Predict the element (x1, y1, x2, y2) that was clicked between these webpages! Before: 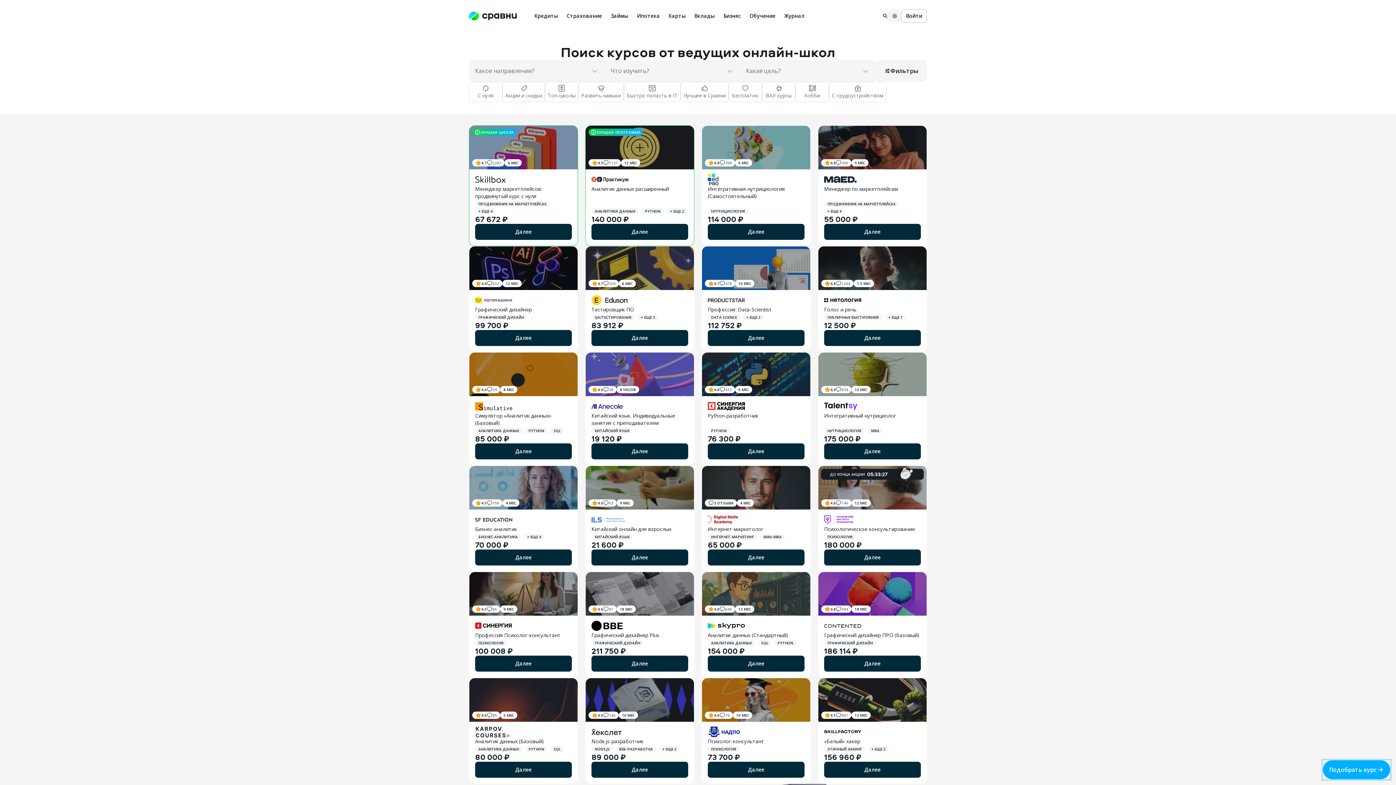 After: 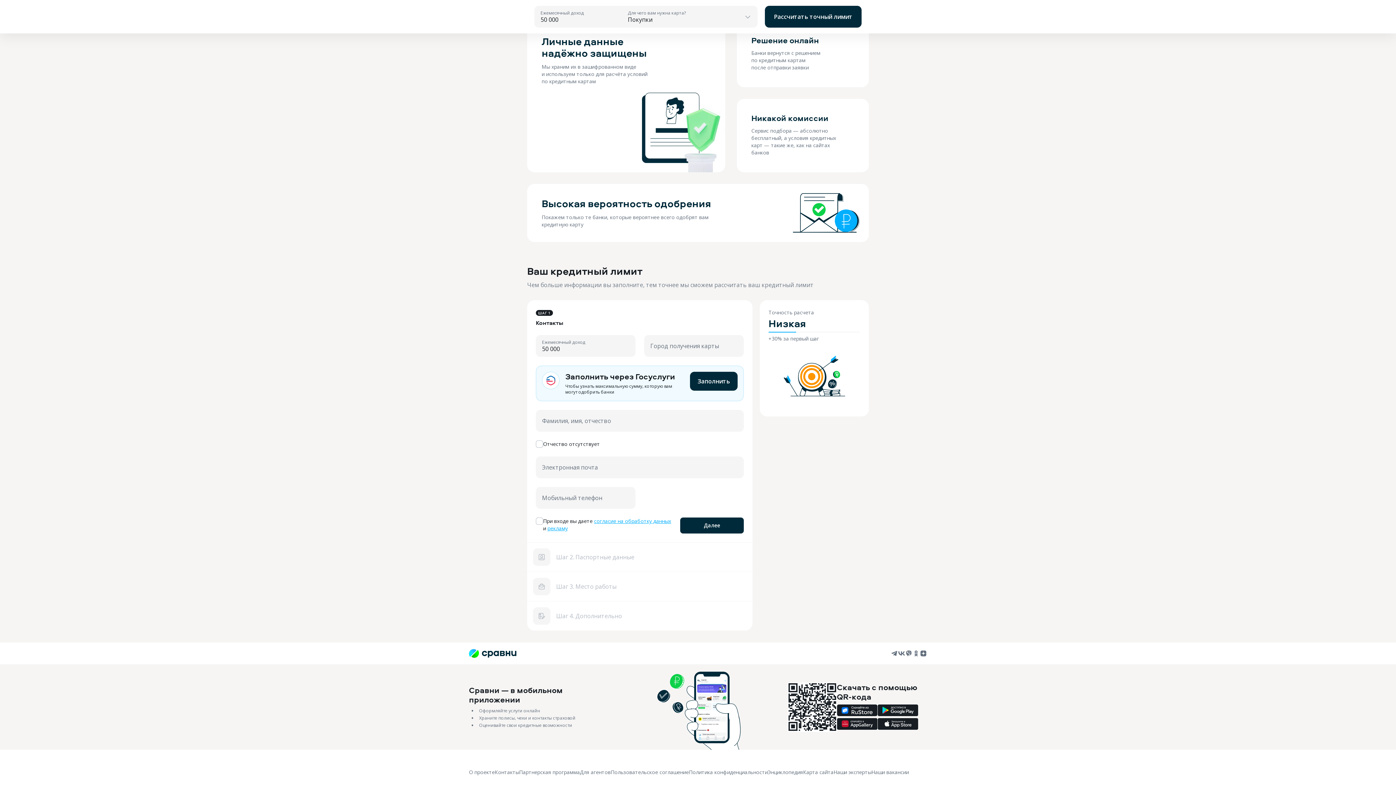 Action: label: Карты bbox: (661, 0, 686, 32)